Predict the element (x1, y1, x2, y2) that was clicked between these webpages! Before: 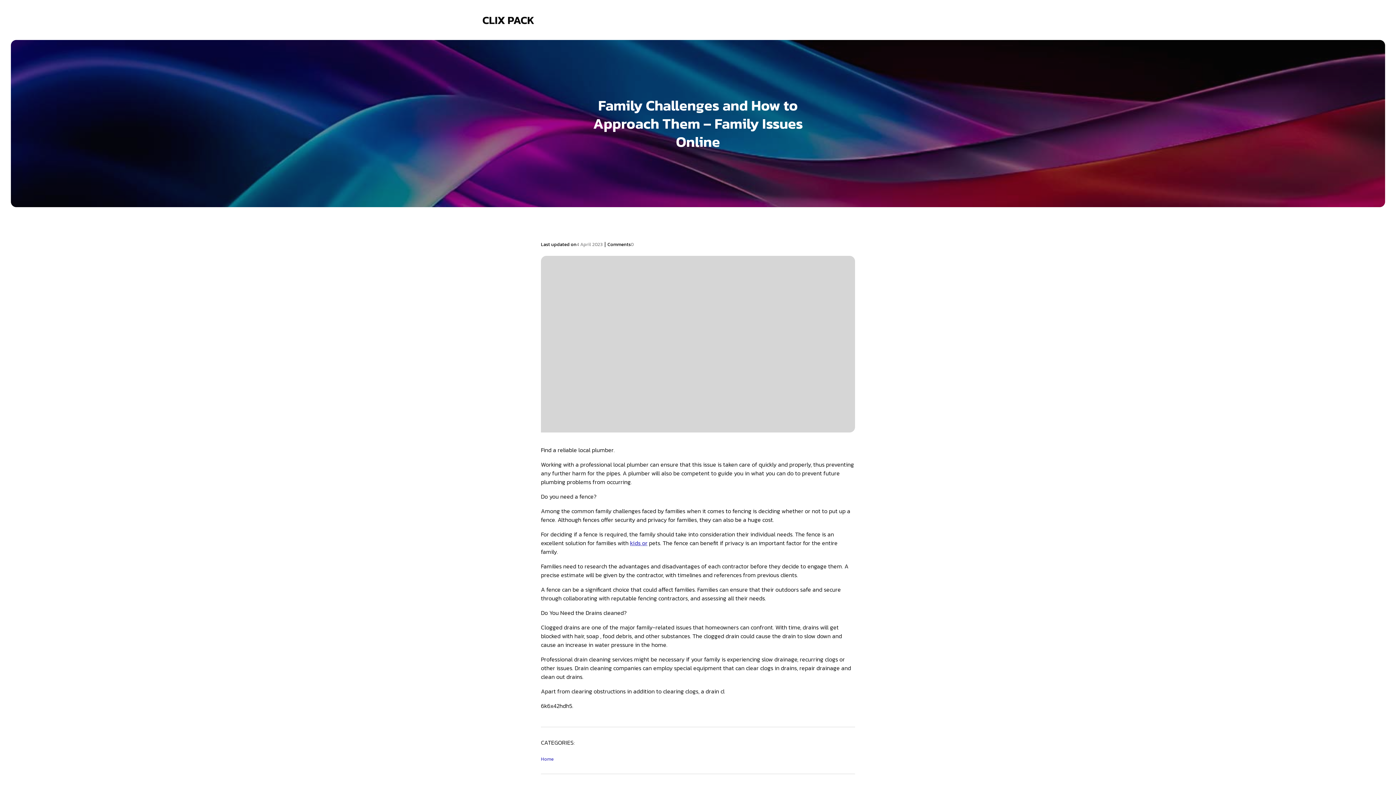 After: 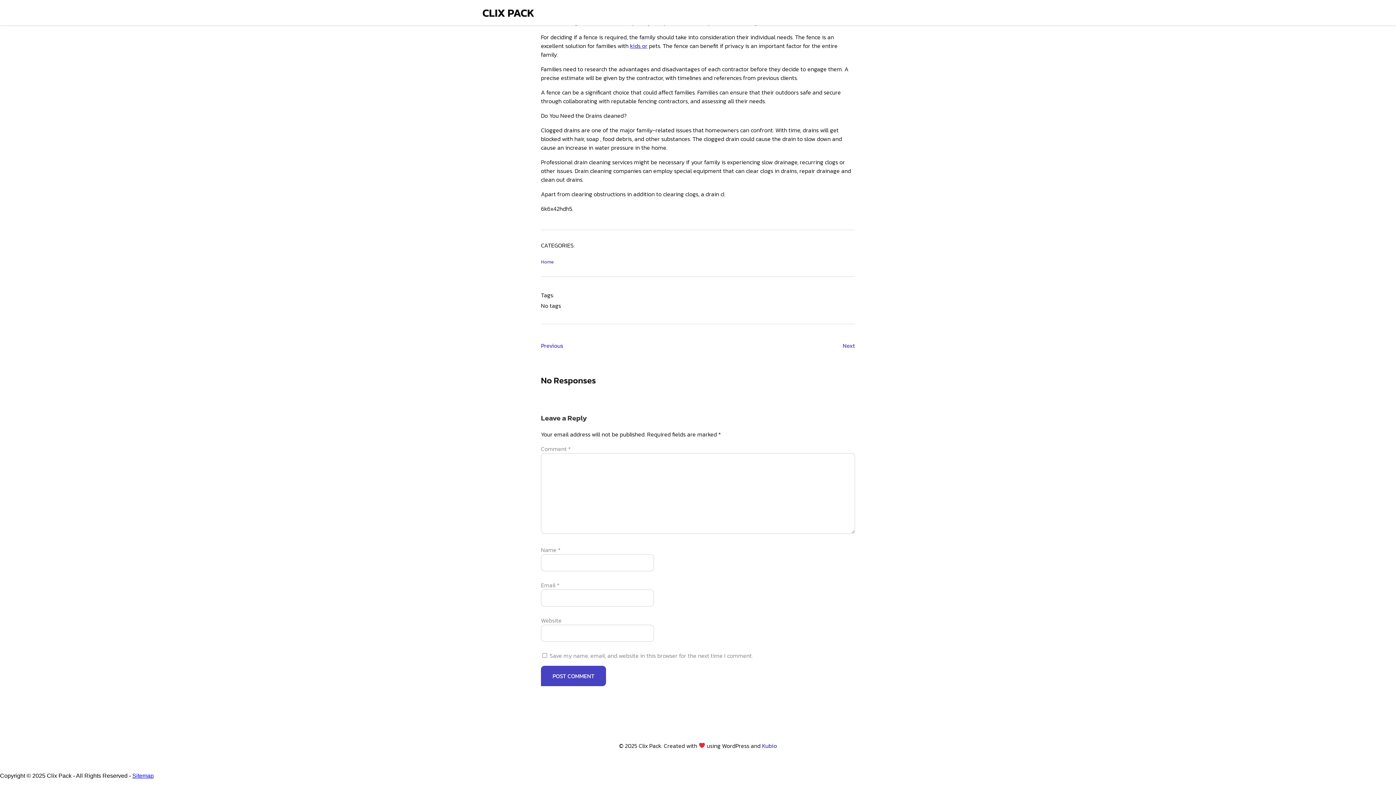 Action: label: 0 bbox: (630, 240, 633, 247)